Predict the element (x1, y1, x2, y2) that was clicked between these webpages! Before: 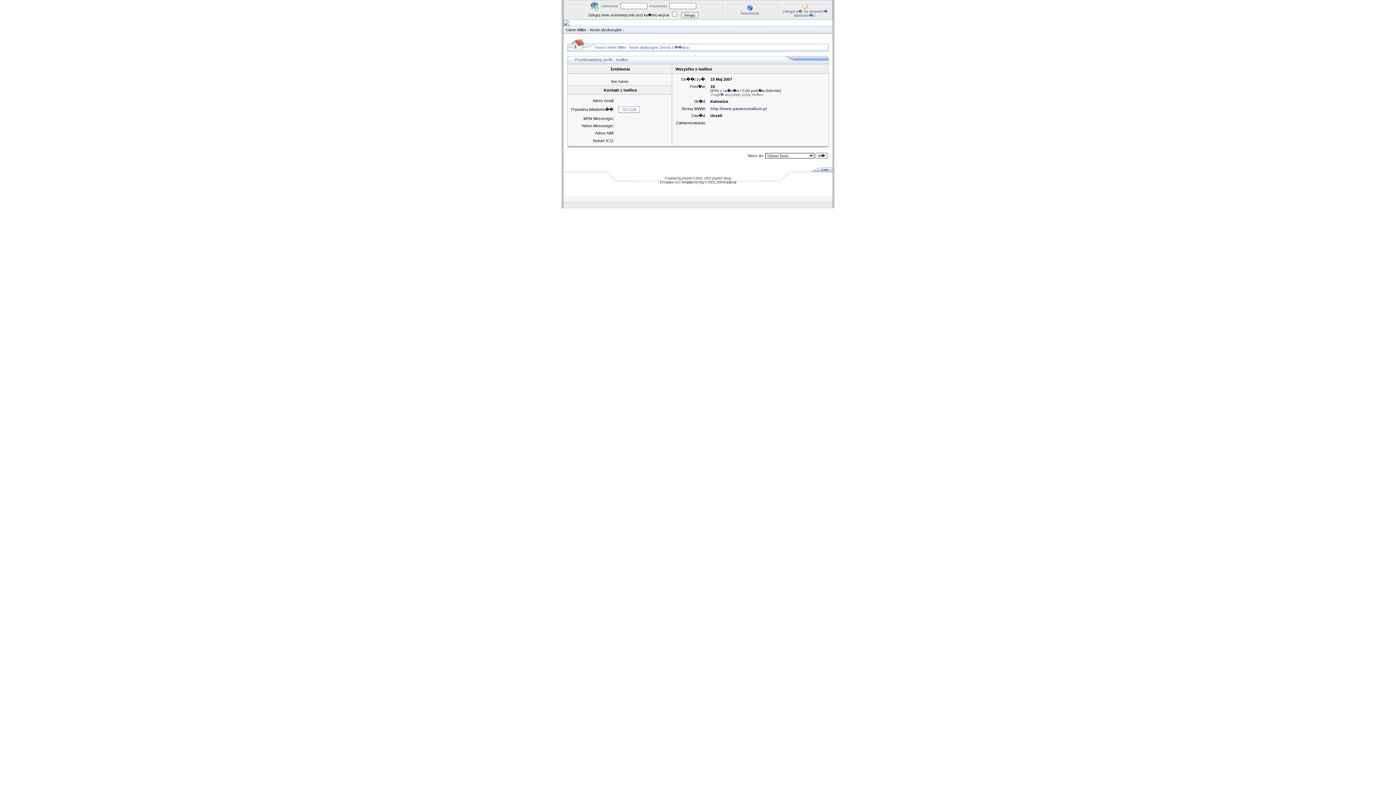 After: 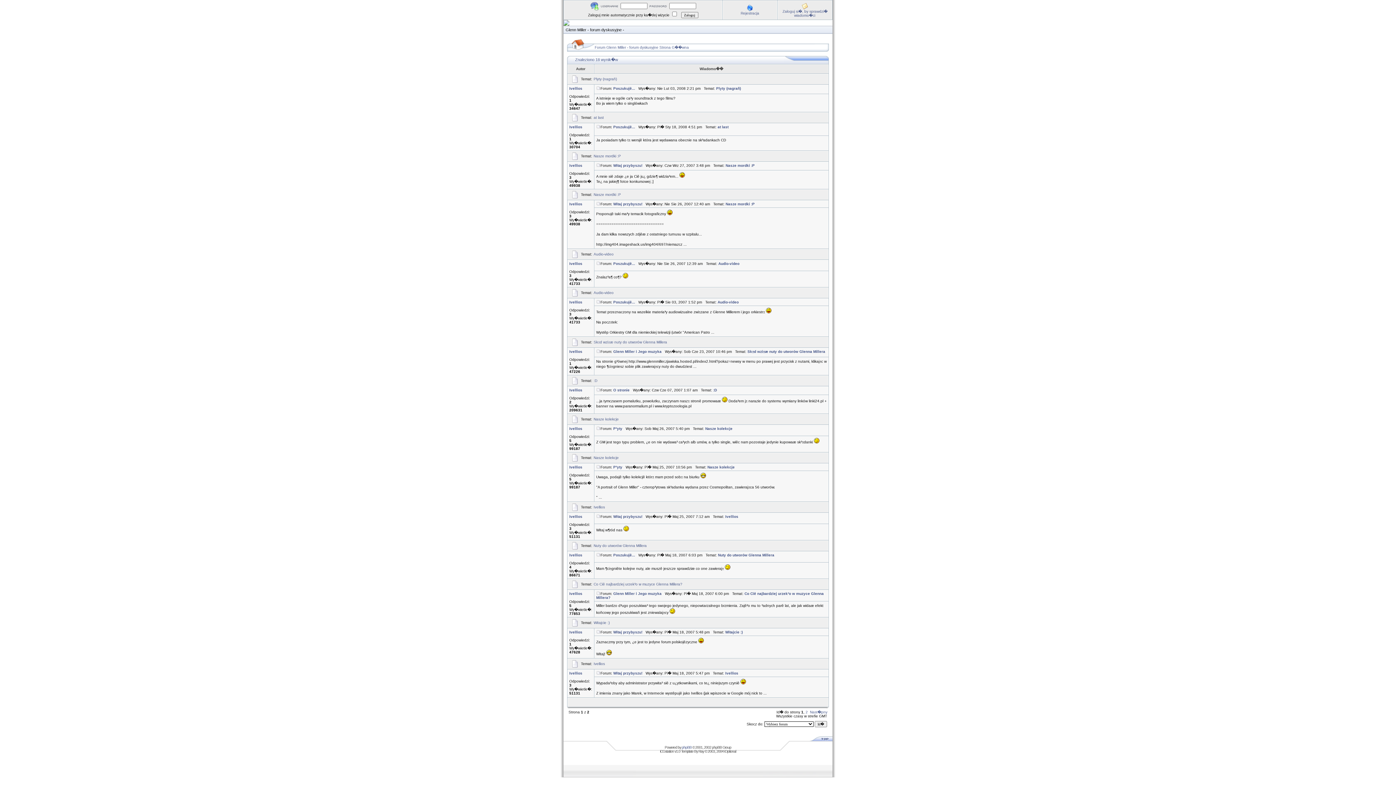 Action: bbox: (710, 92, 763, 96) label: Znajd� wszystkie posty Ivellios